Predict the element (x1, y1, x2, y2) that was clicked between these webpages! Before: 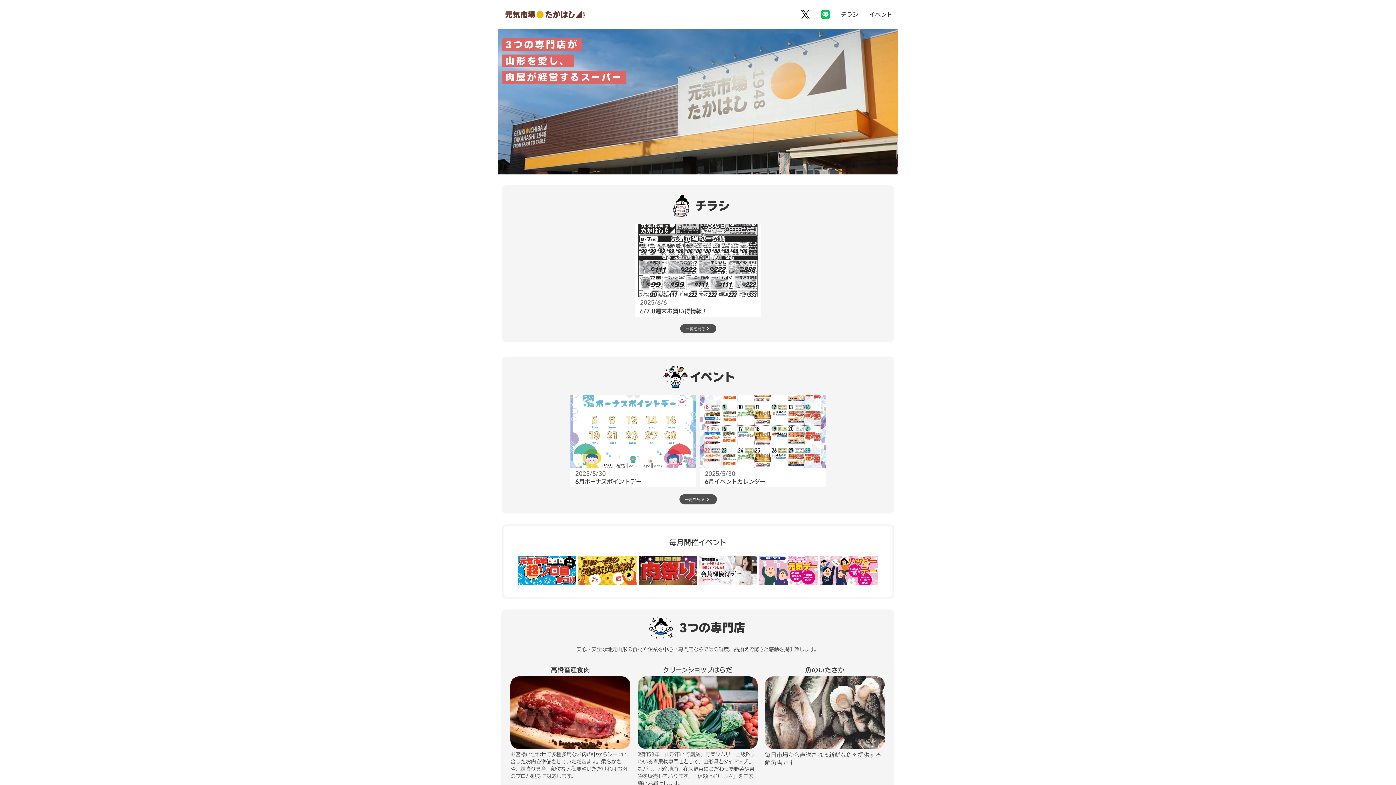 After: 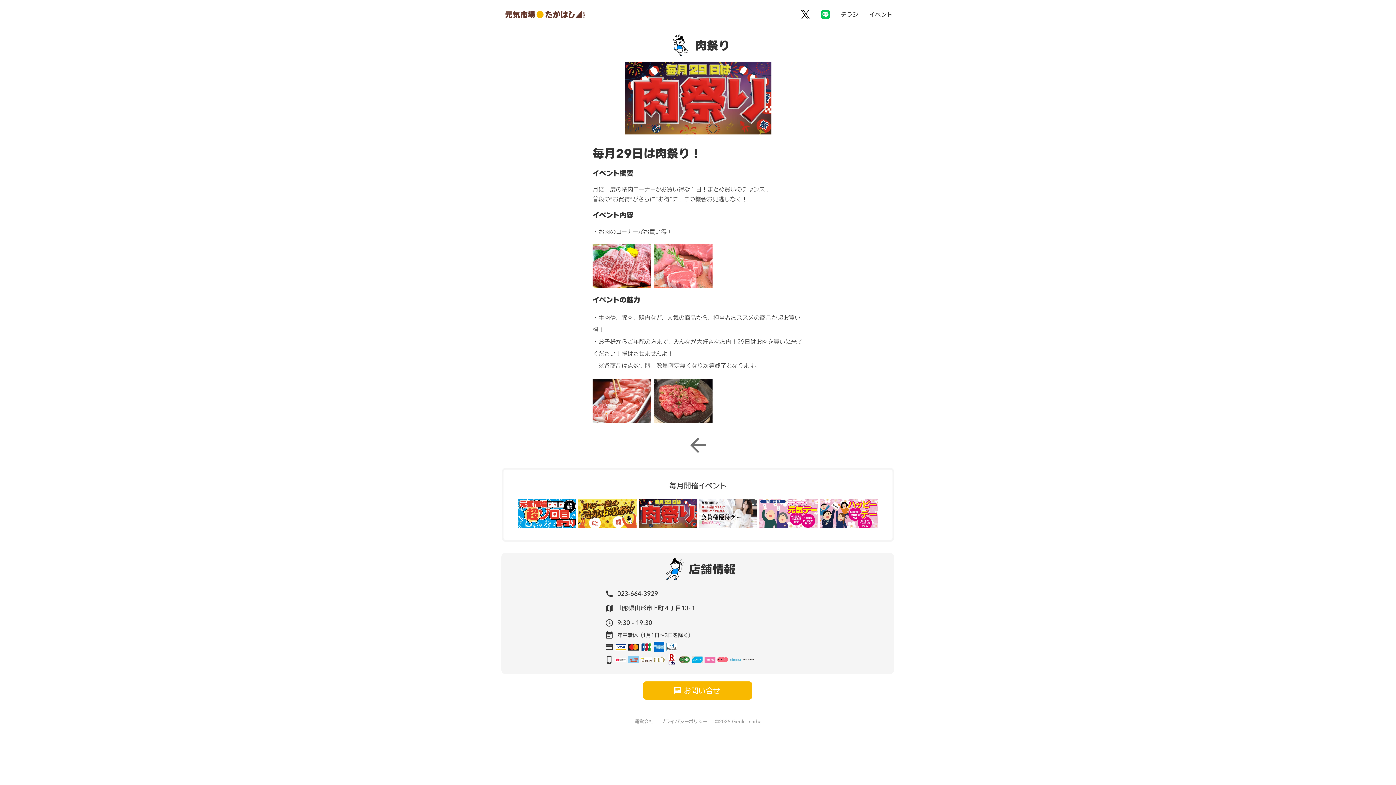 Action: bbox: (638, 556, 697, 585)